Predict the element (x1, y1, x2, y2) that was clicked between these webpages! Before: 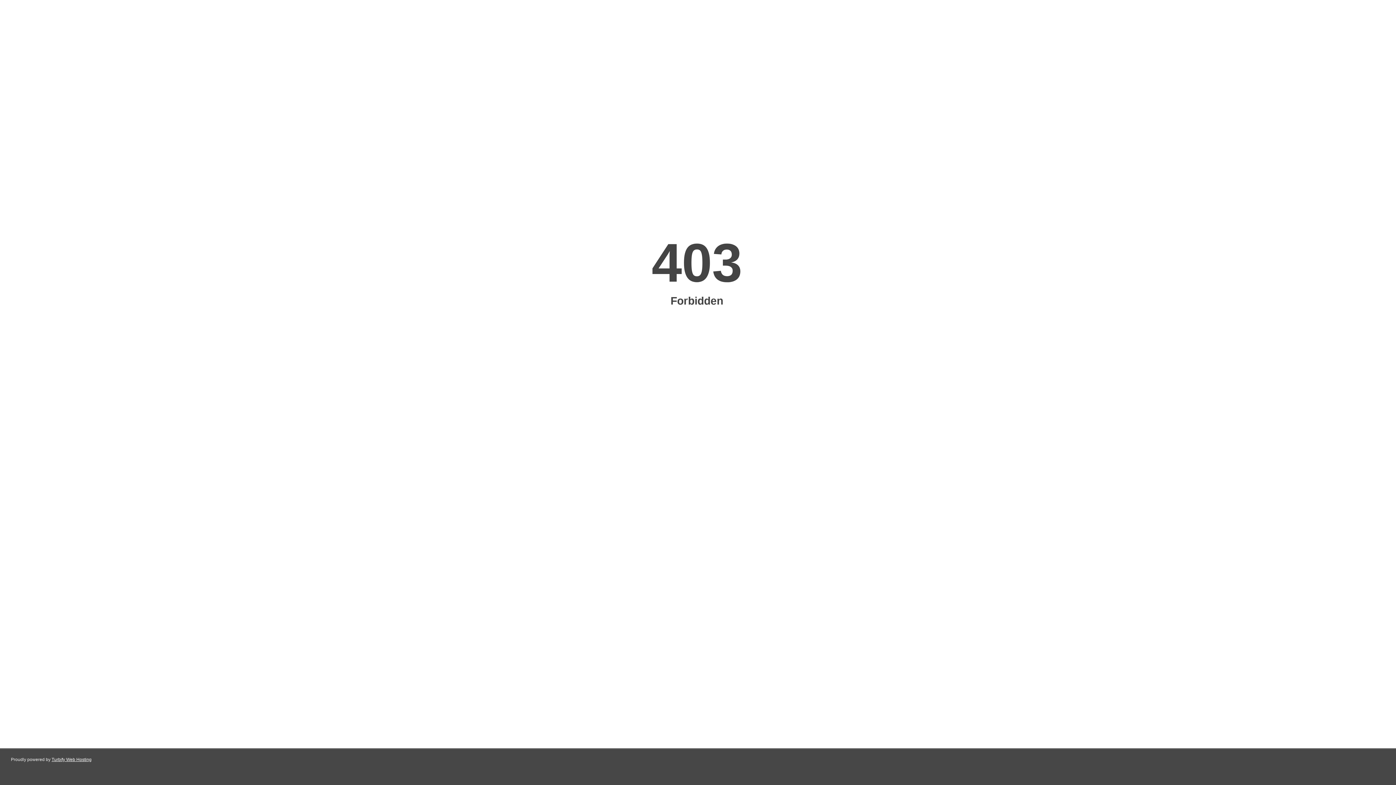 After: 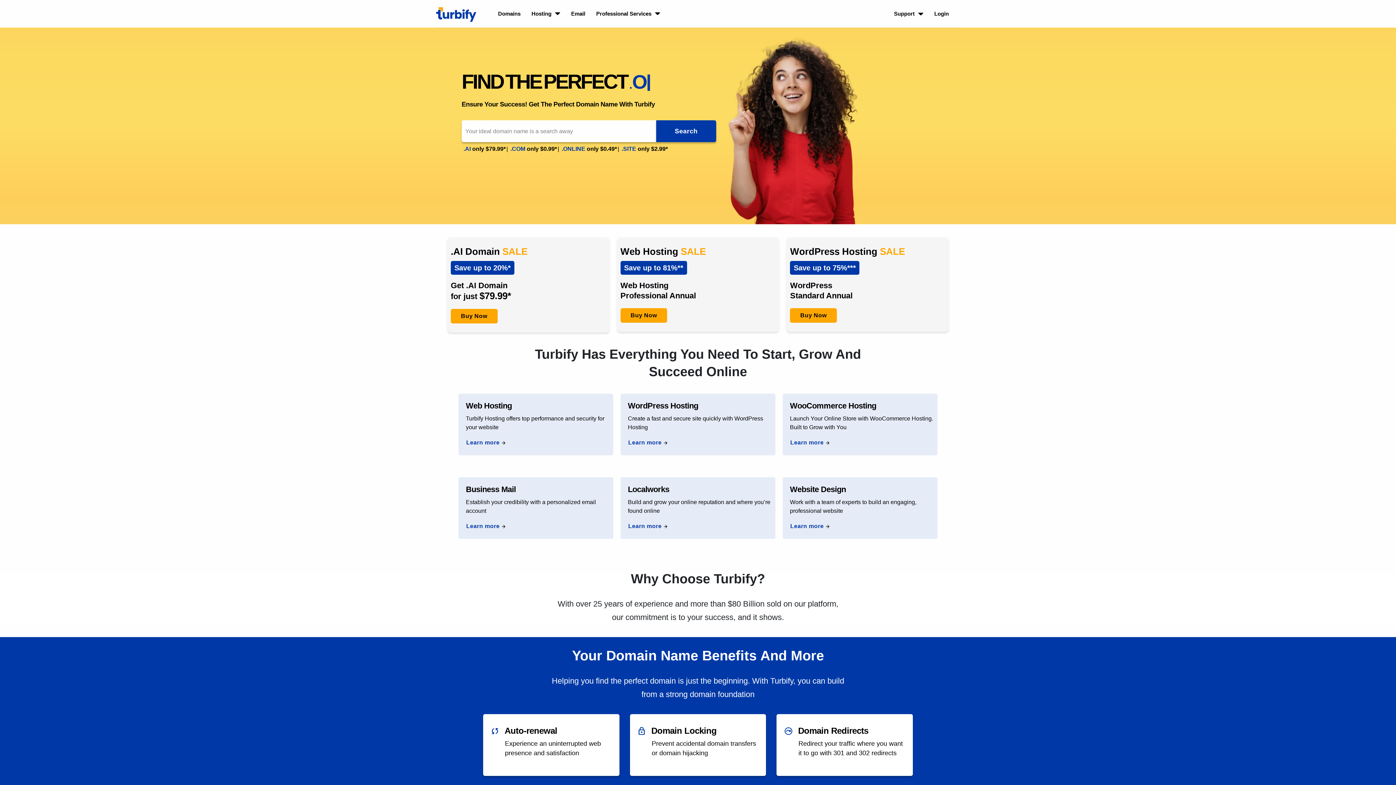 Action: bbox: (51, 757, 91, 762) label: Turbify Web Hosting